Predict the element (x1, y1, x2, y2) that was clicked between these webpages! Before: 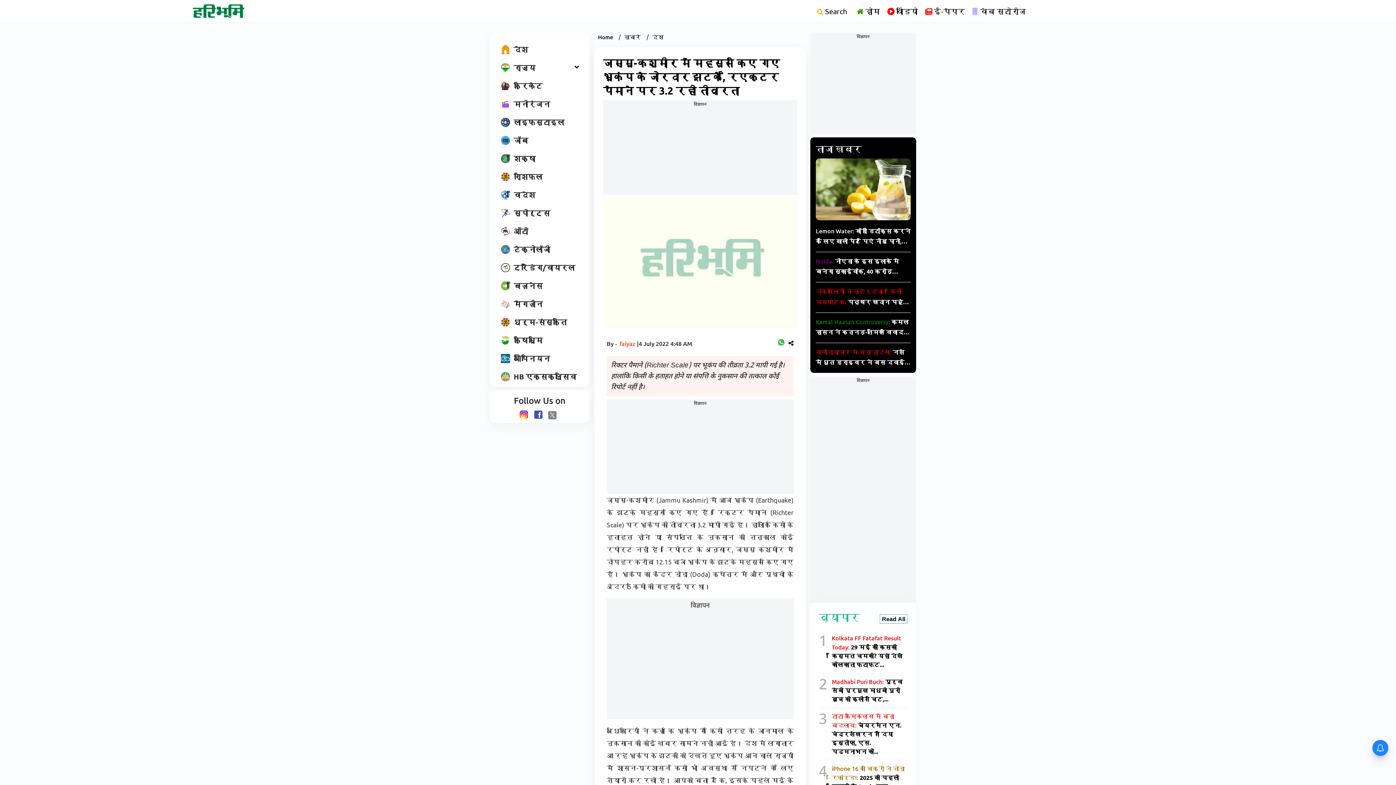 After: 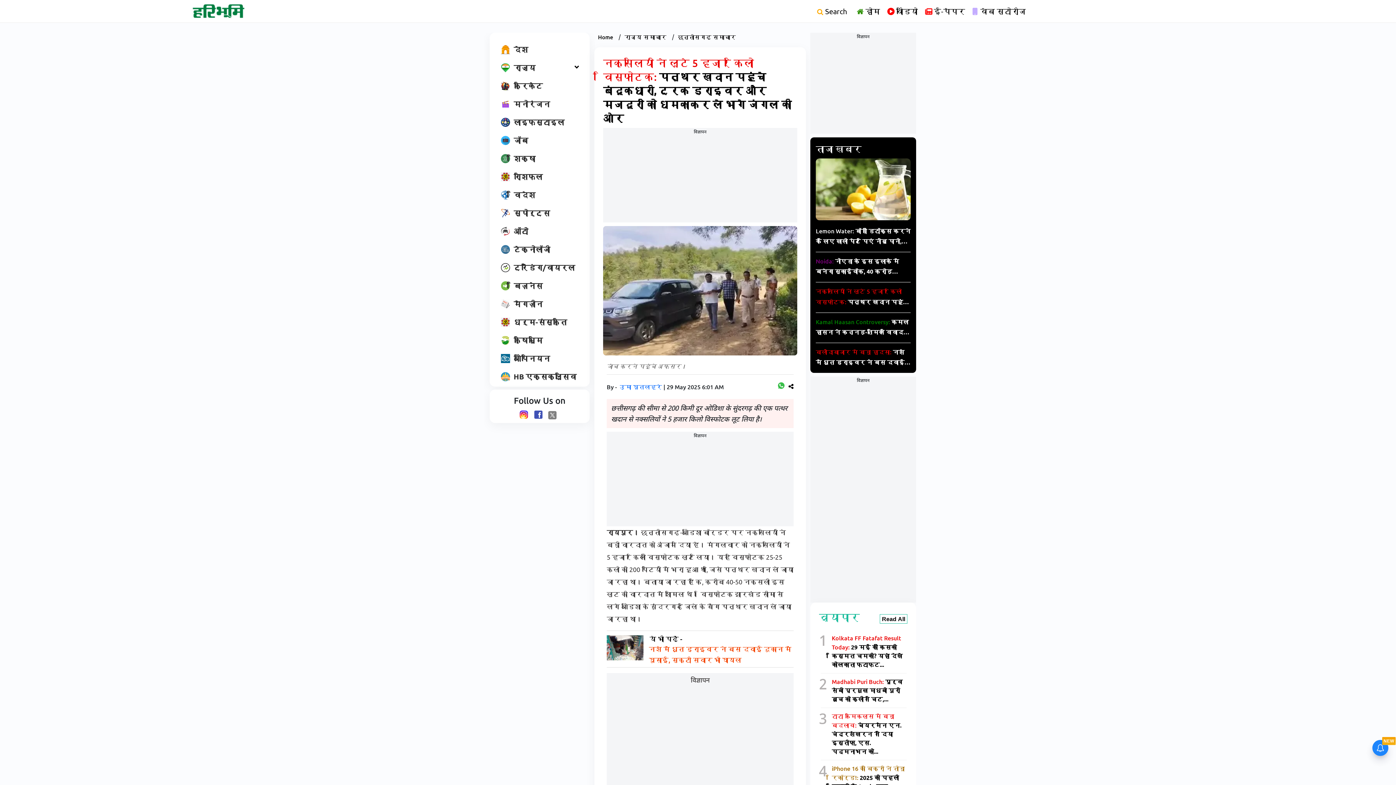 Action: label: नक्सलियों ने लूटे 5 हजार किलो विस्फोटक: पत्थर खदान पहुंचे बंदूकधारी, ट्रक ड्राइवर और मजदूरों को धमकाकर ले भागे जंगल की ओर bbox: (816, 286, 910, 307)